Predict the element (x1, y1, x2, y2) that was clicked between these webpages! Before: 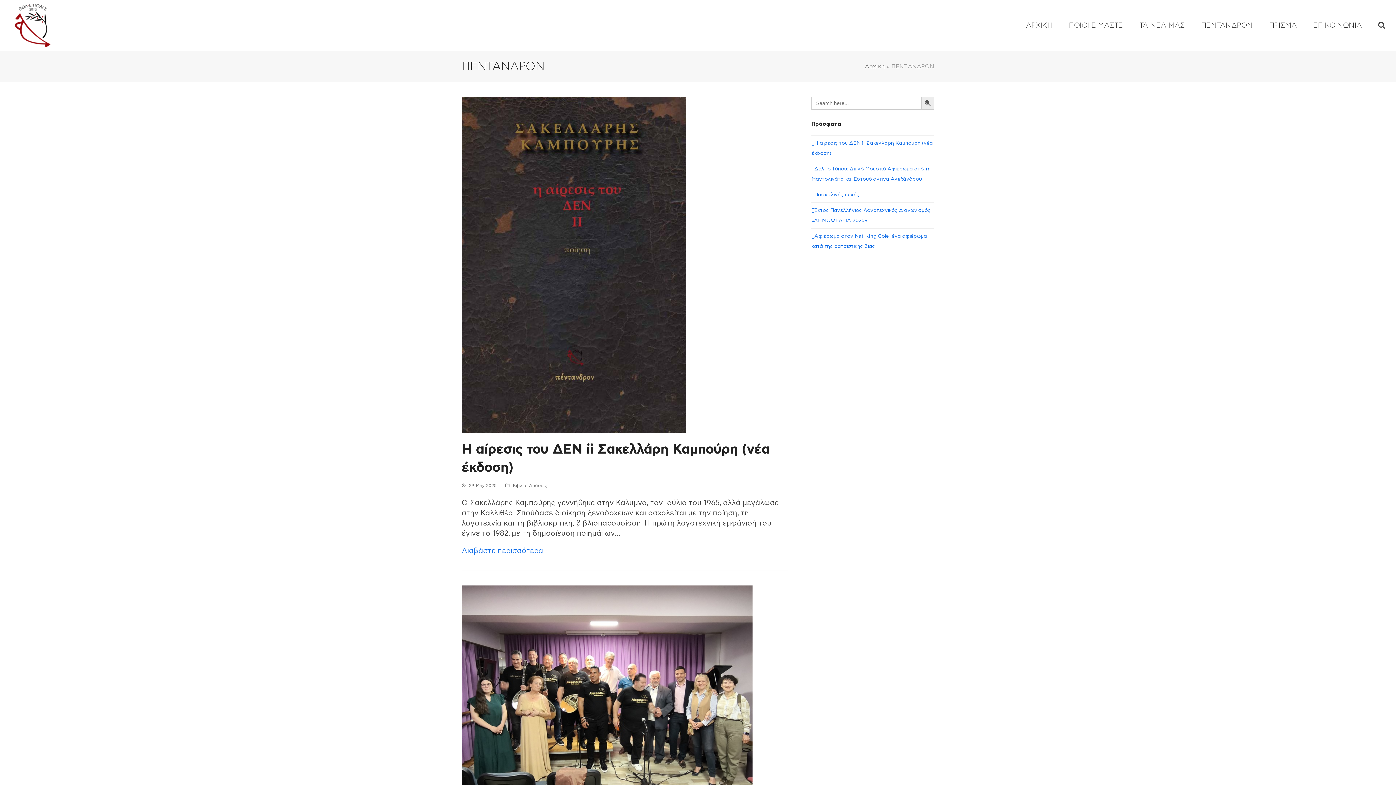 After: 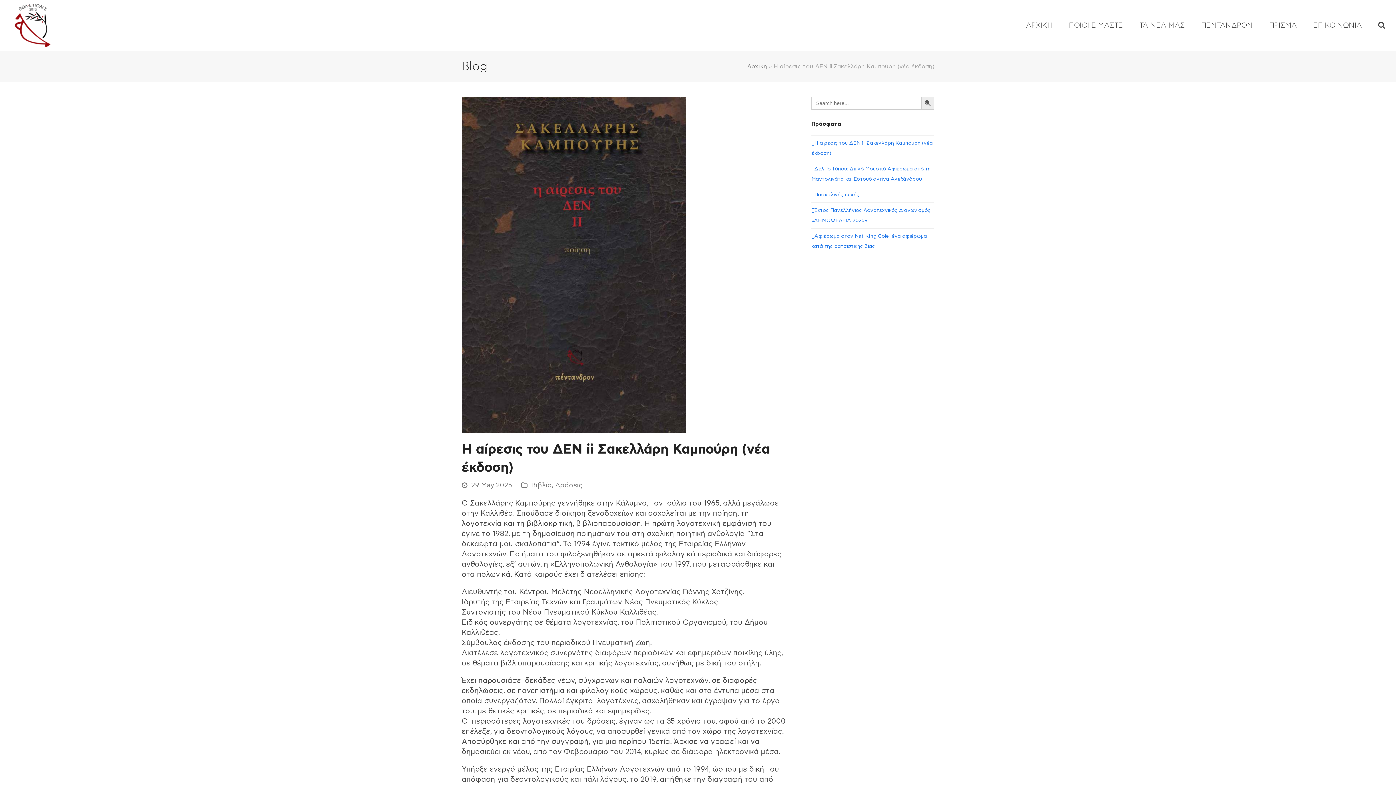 Action: bbox: (461, 261, 686, 268)